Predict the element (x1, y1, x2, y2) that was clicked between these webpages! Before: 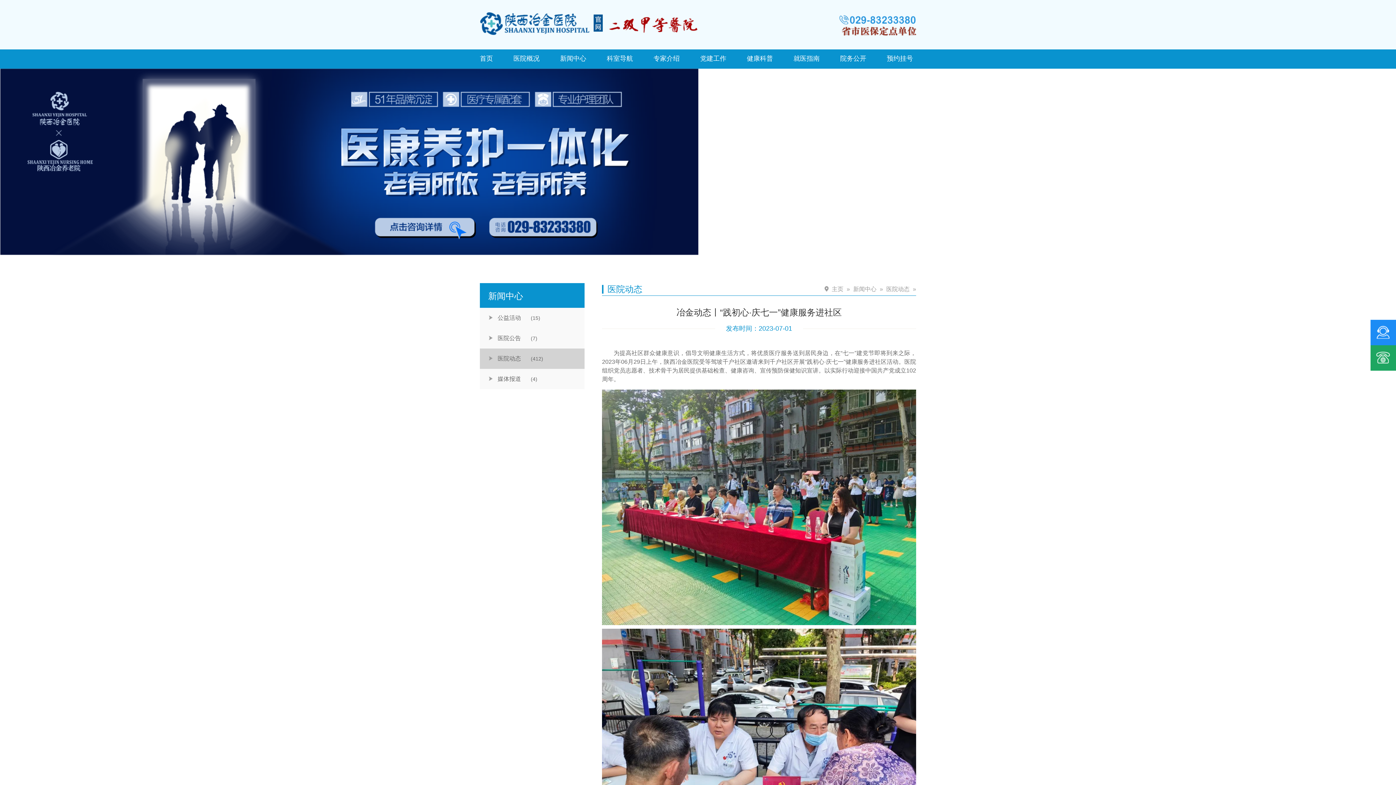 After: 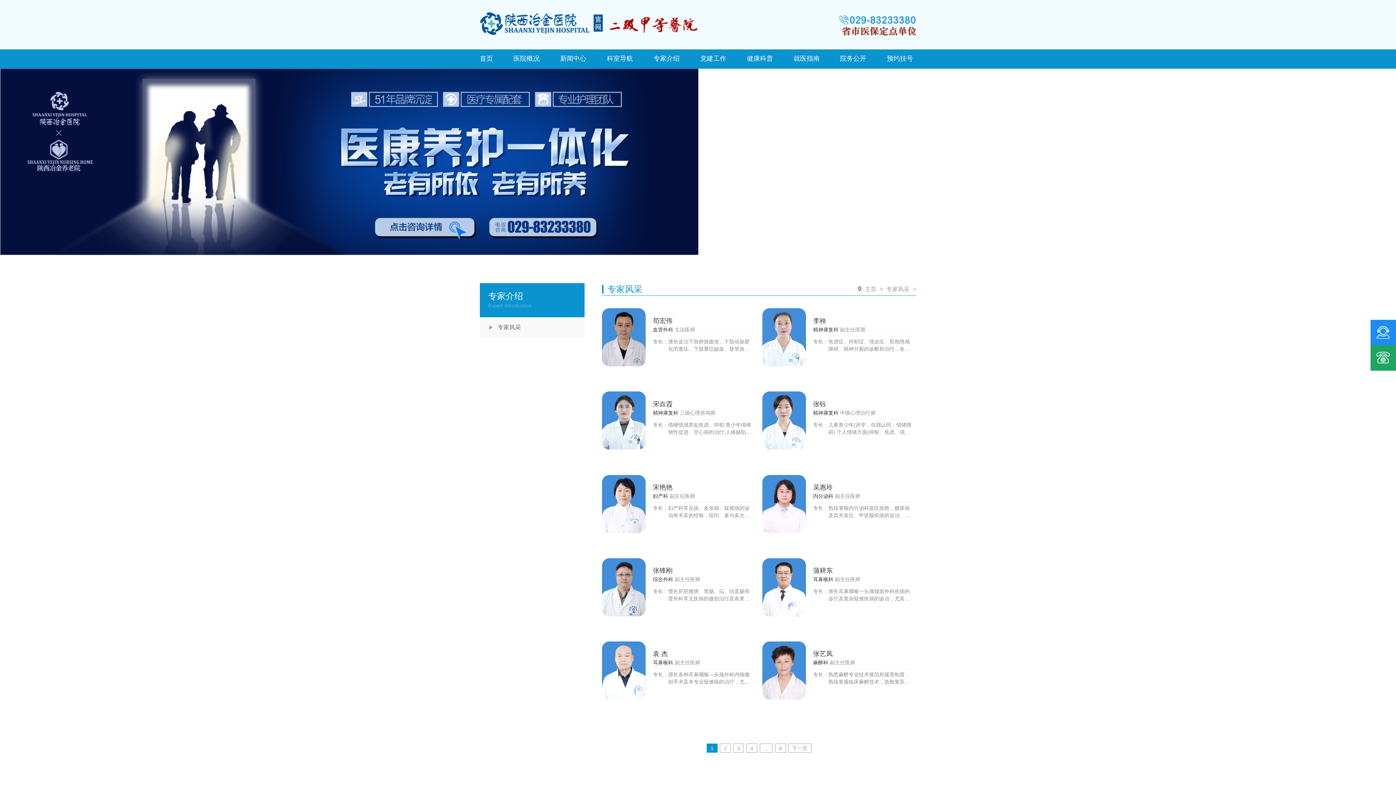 Action: label: 专家介绍 bbox: (653, 49, 679, 68)